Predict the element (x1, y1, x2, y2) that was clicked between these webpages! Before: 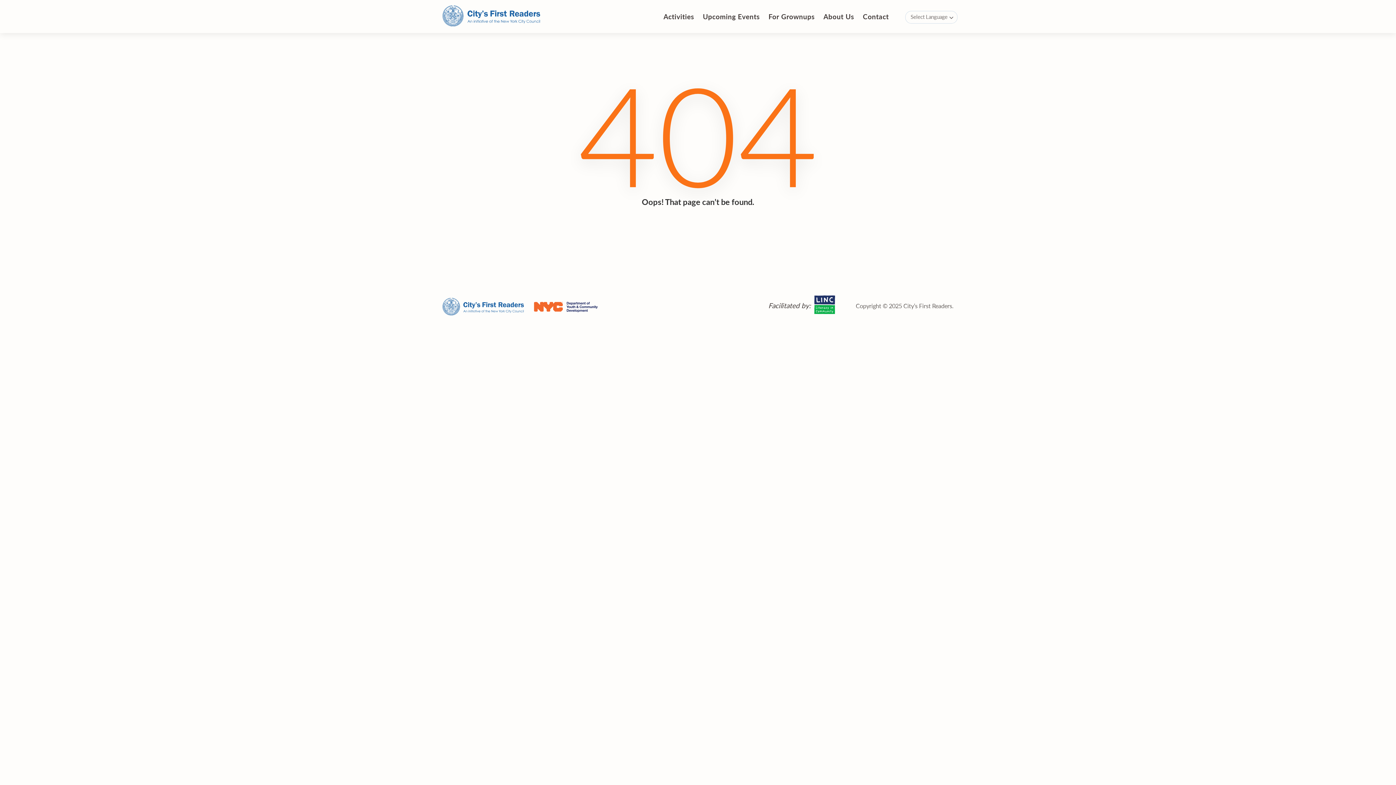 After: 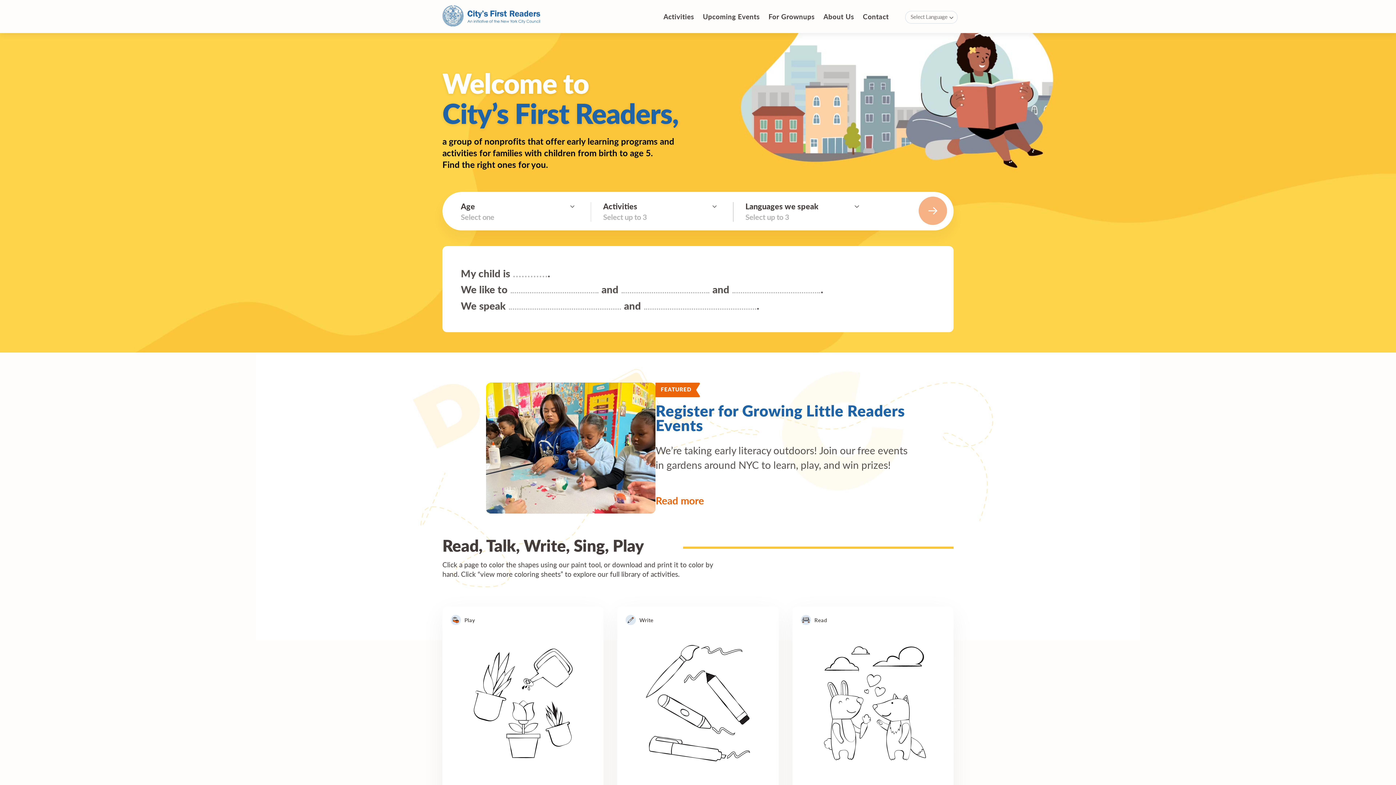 Action: bbox: (442, 295, 524, 319)